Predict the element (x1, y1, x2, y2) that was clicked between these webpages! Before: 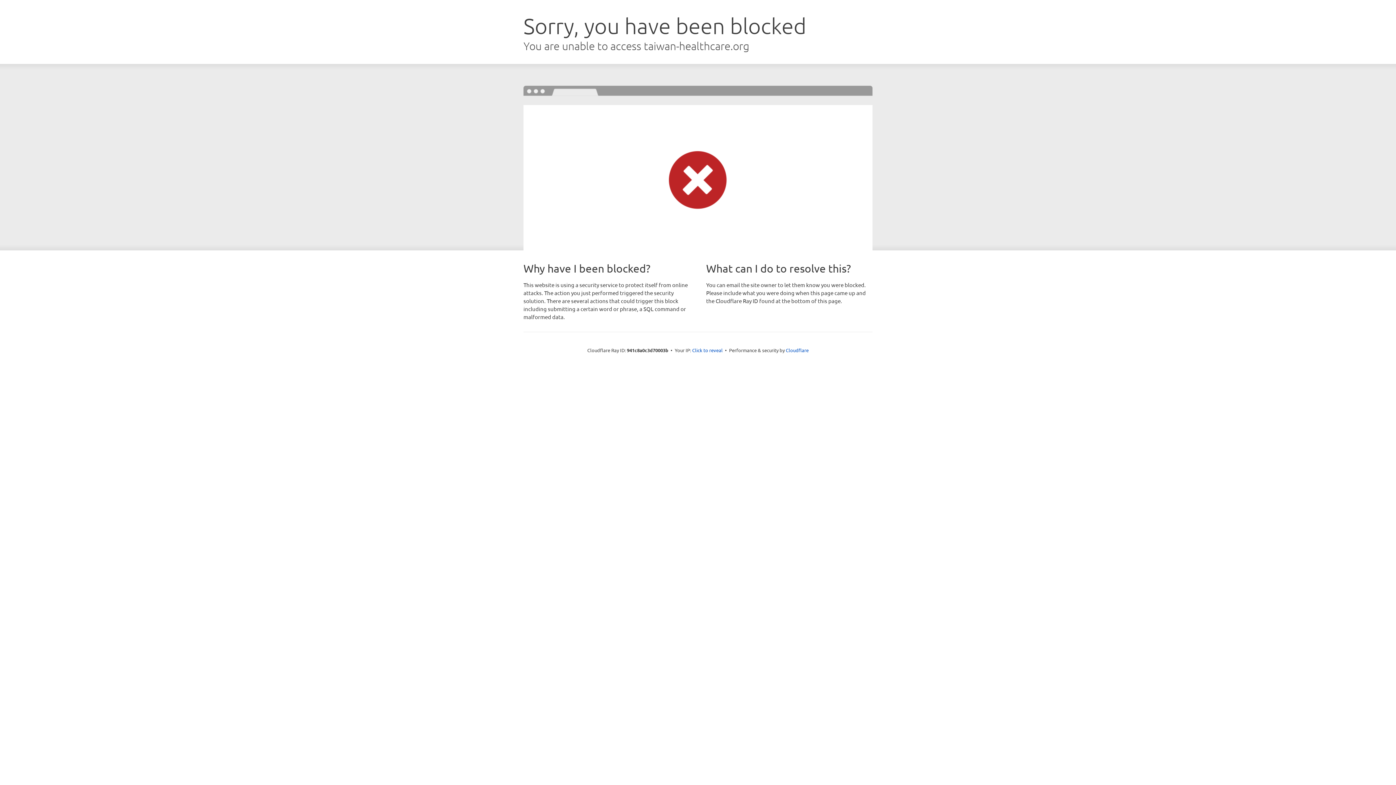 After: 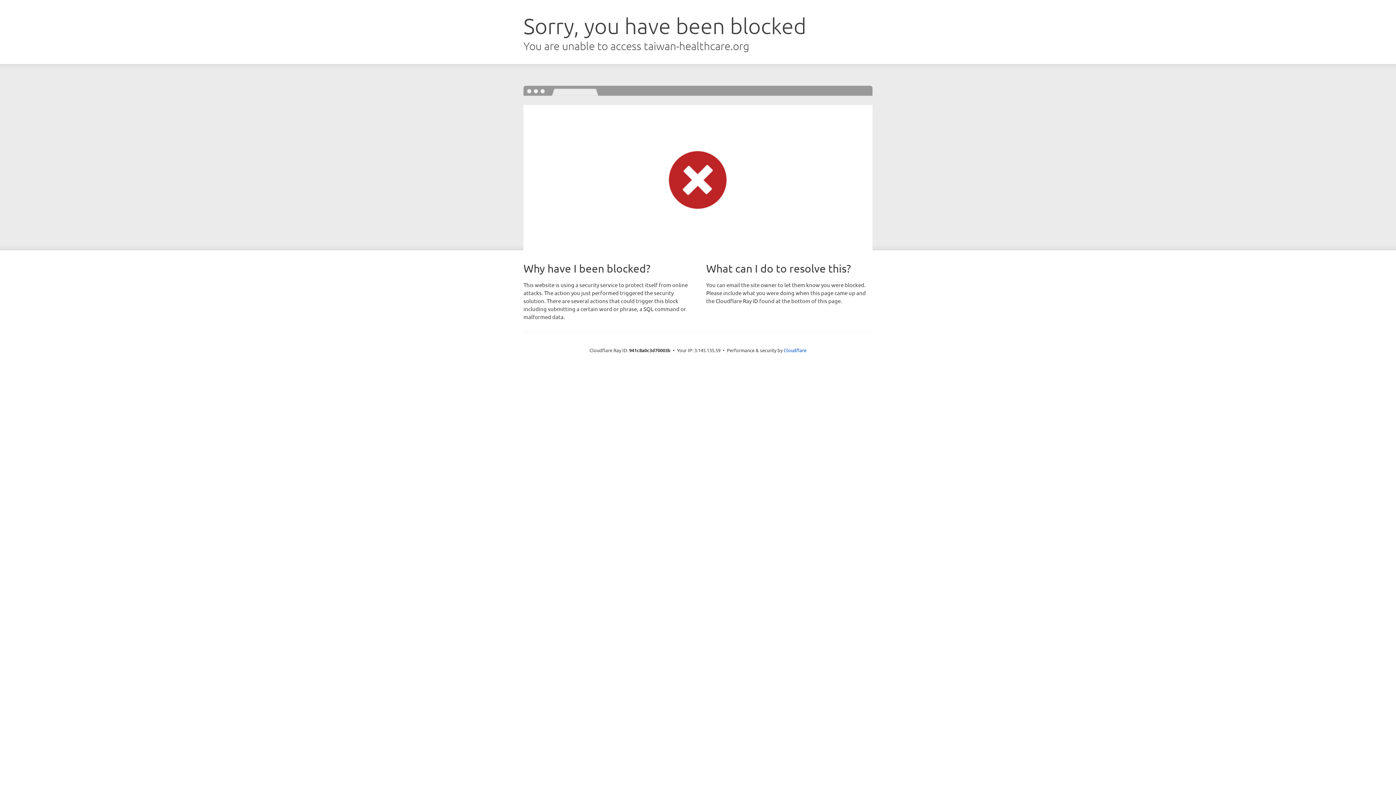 Action: bbox: (692, 346, 722, 353) label: Click to reveal